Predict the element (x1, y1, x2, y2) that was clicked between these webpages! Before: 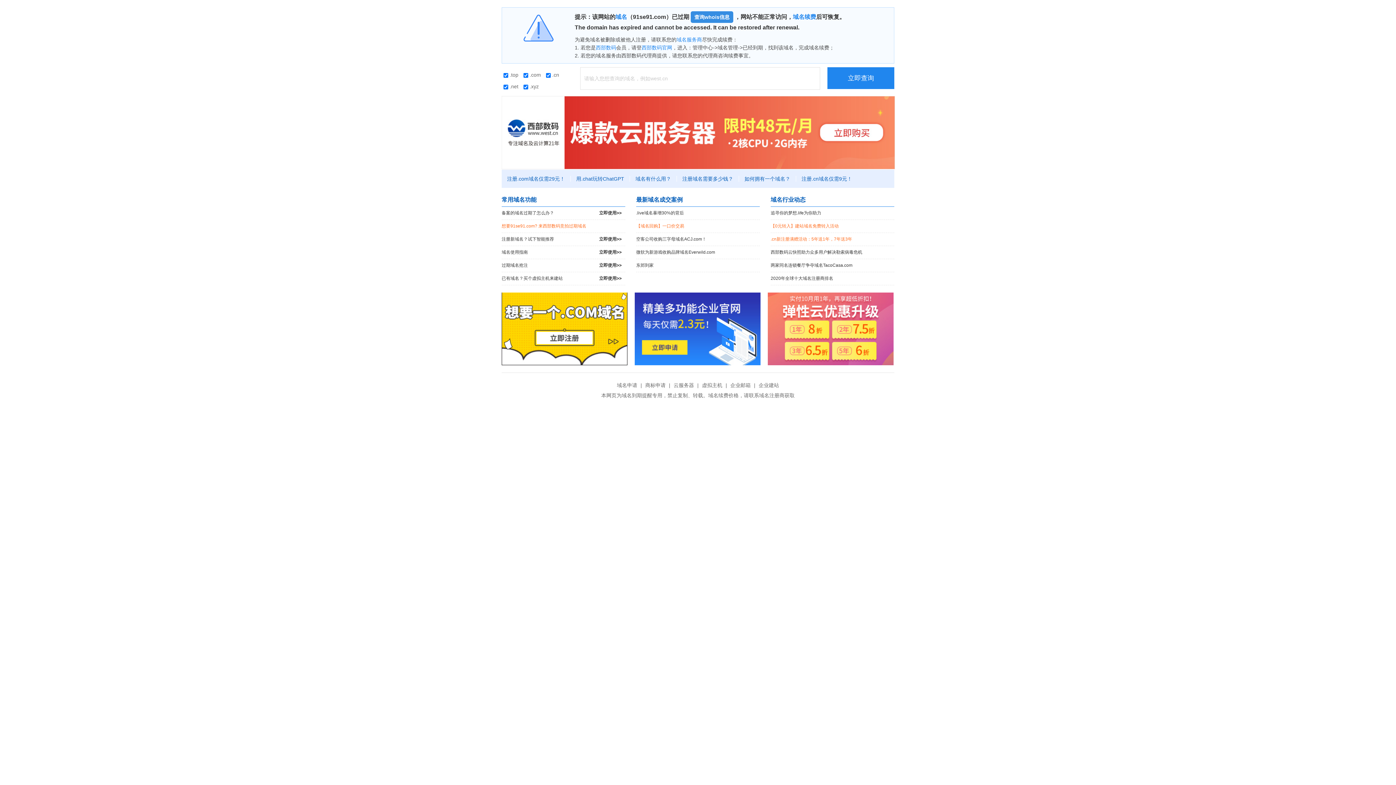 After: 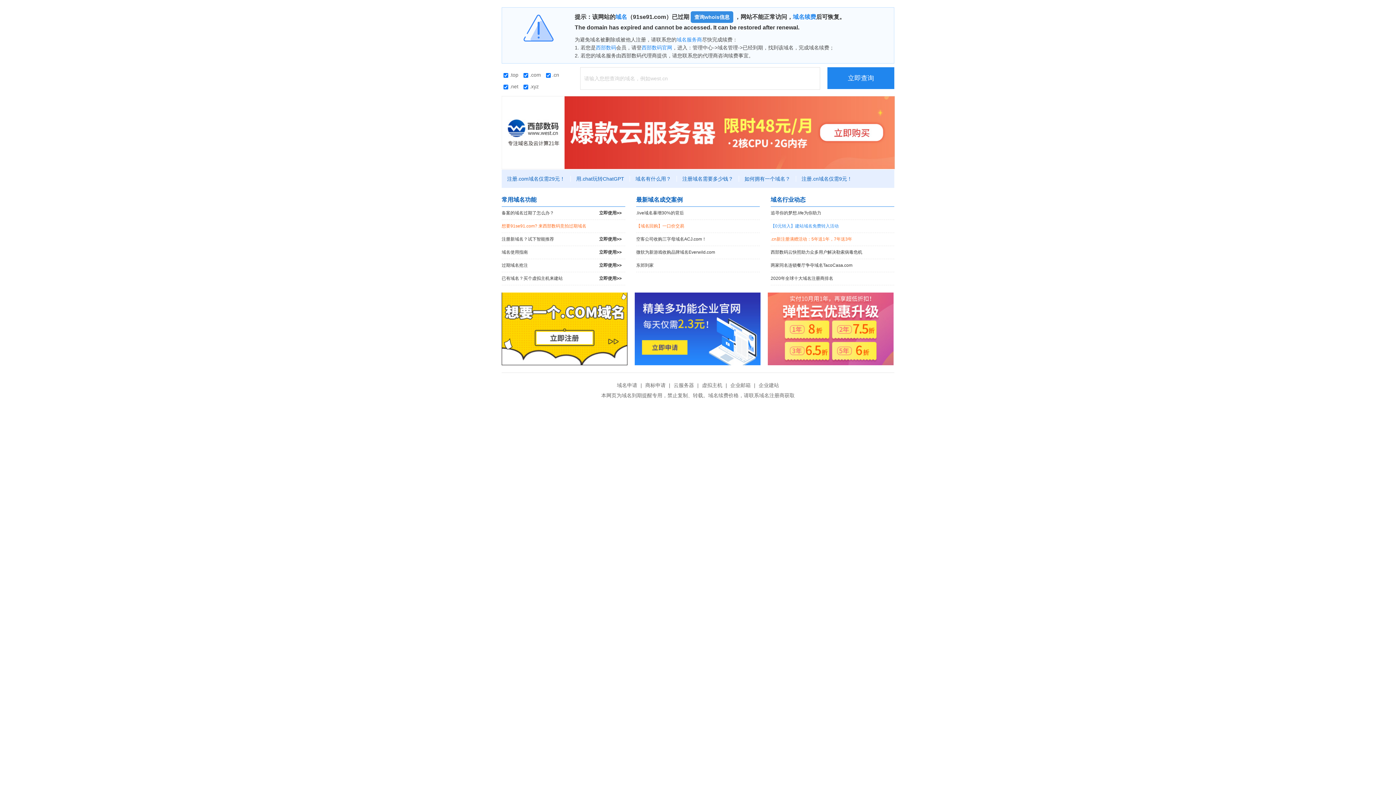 Action: bbox: (770, 220, 894, 232) label: 【0元转入】建站域名免费转入活动